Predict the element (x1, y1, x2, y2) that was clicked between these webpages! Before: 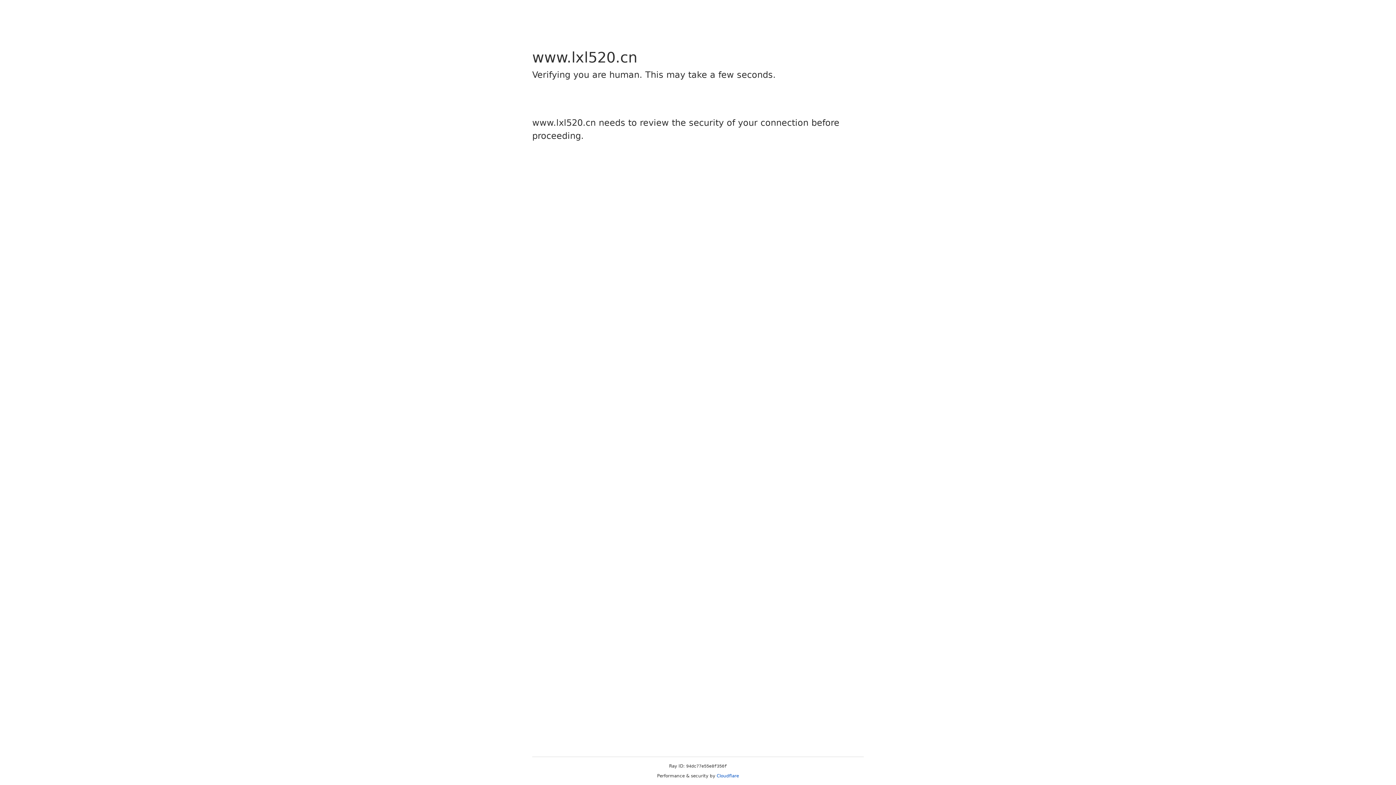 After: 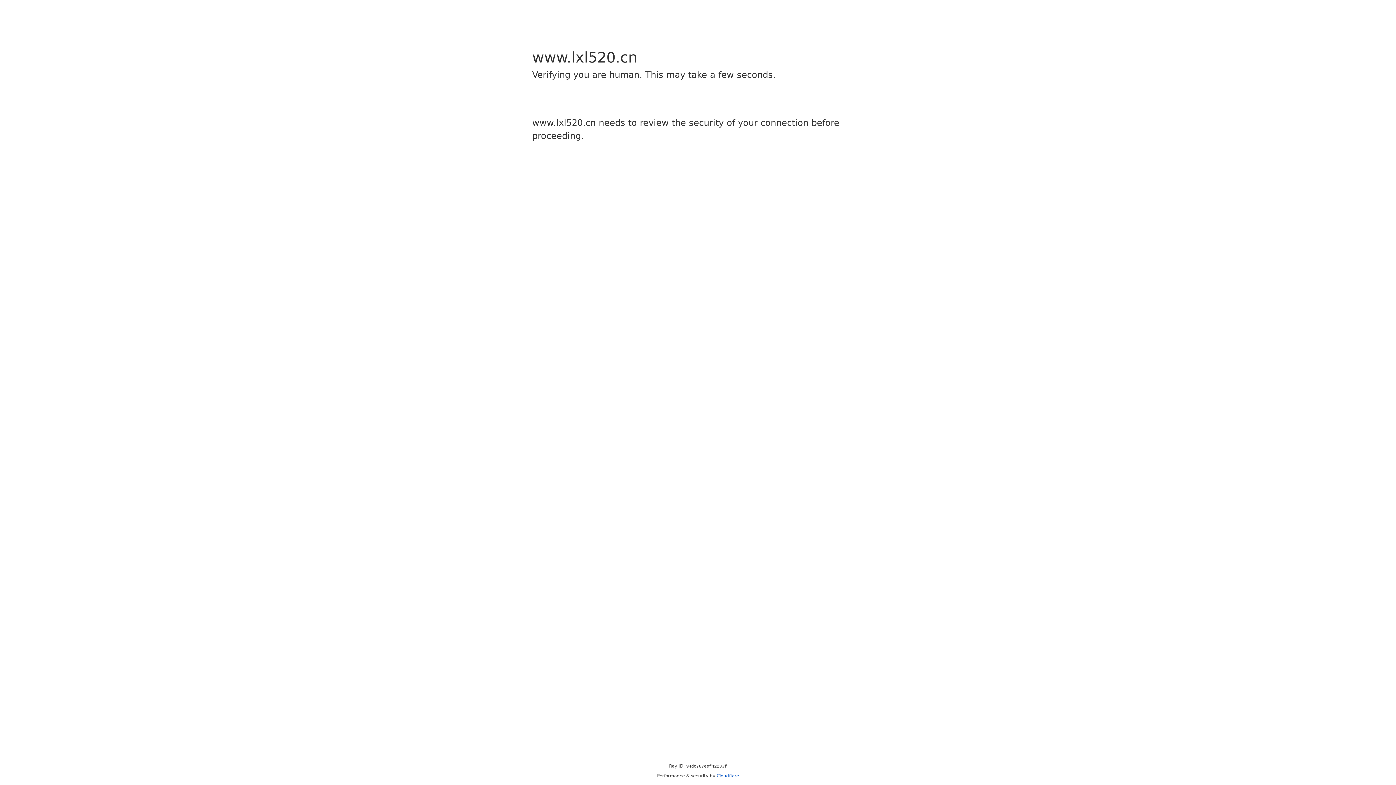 Action: bbox: (716, 773, 739, 778) label: Cloudflare